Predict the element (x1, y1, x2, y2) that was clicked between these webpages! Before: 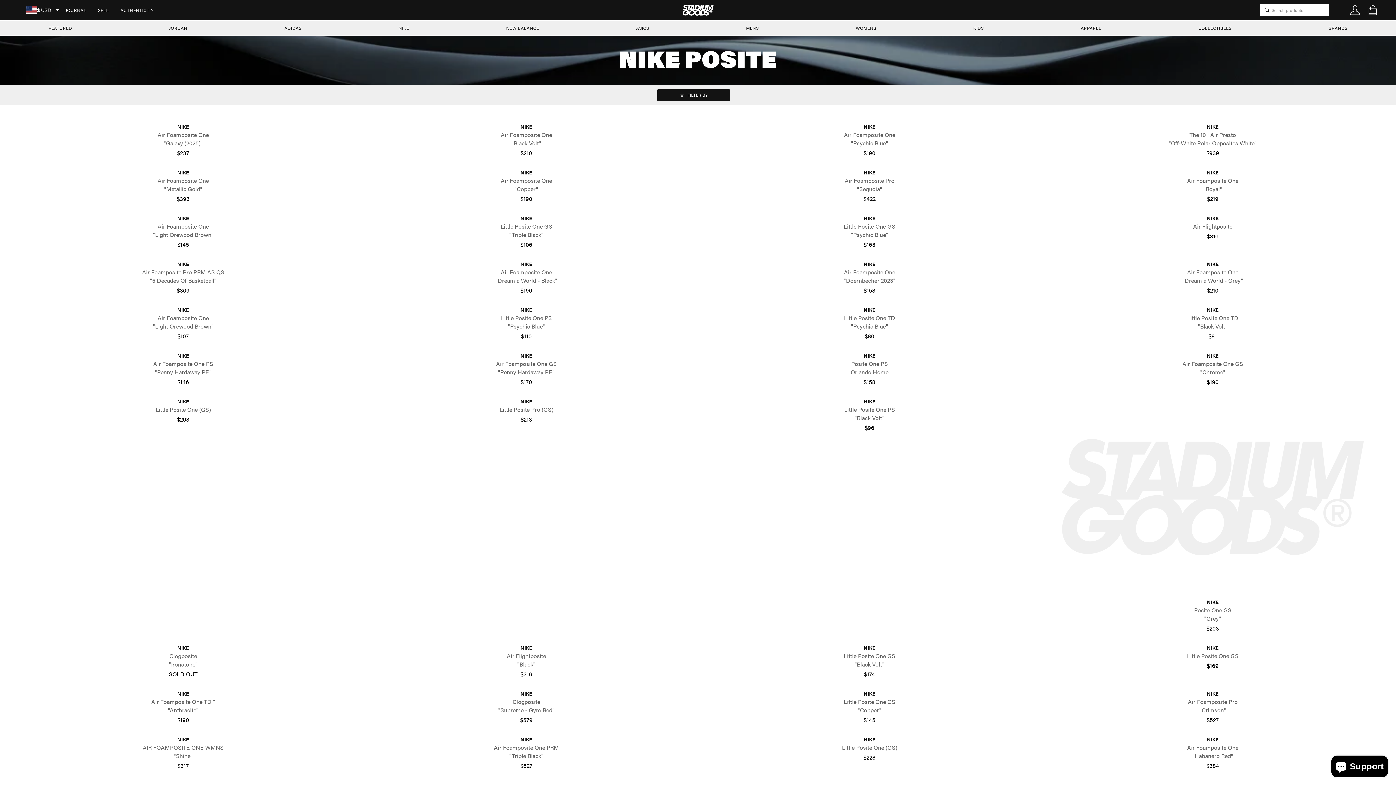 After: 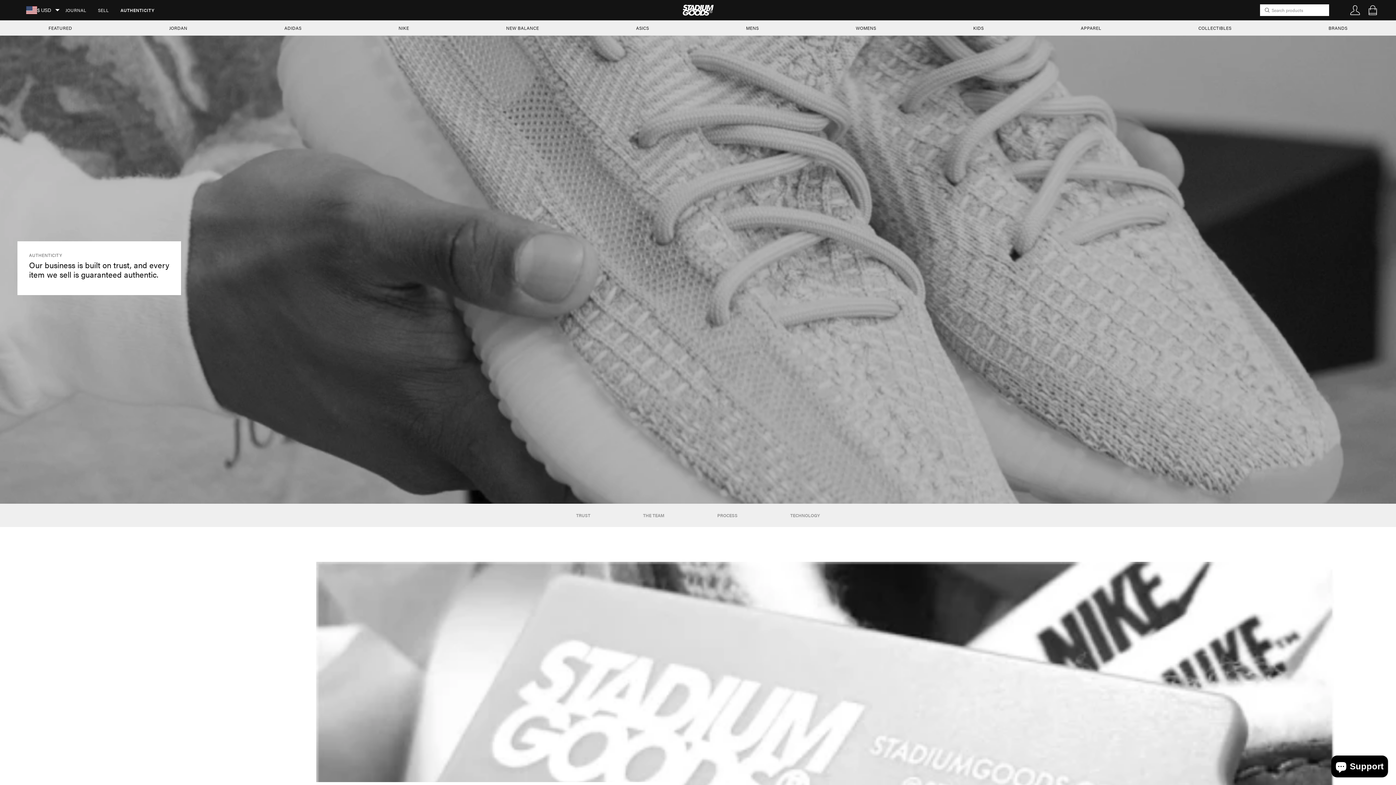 Action: bbox: (114, 2, 159, 17) label: AUTHENTICITY